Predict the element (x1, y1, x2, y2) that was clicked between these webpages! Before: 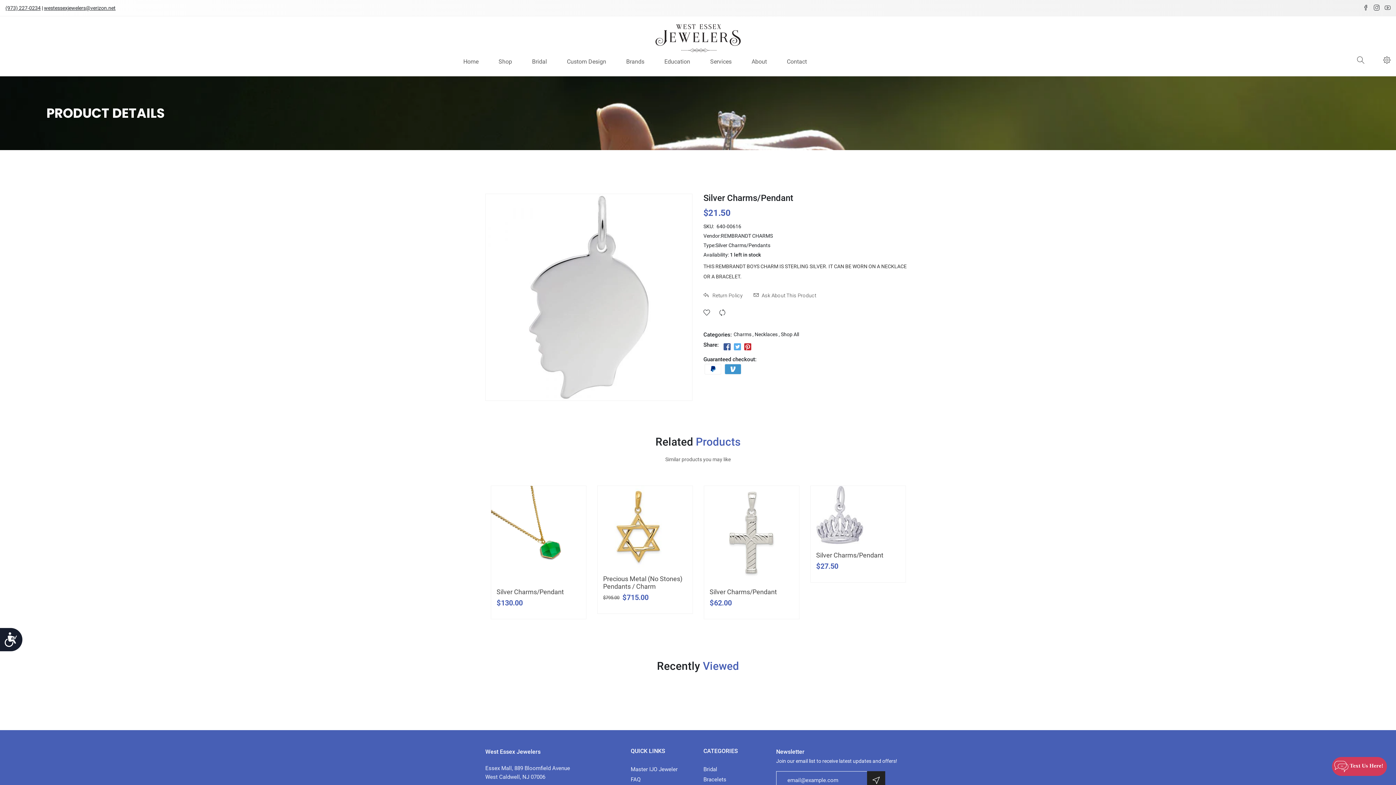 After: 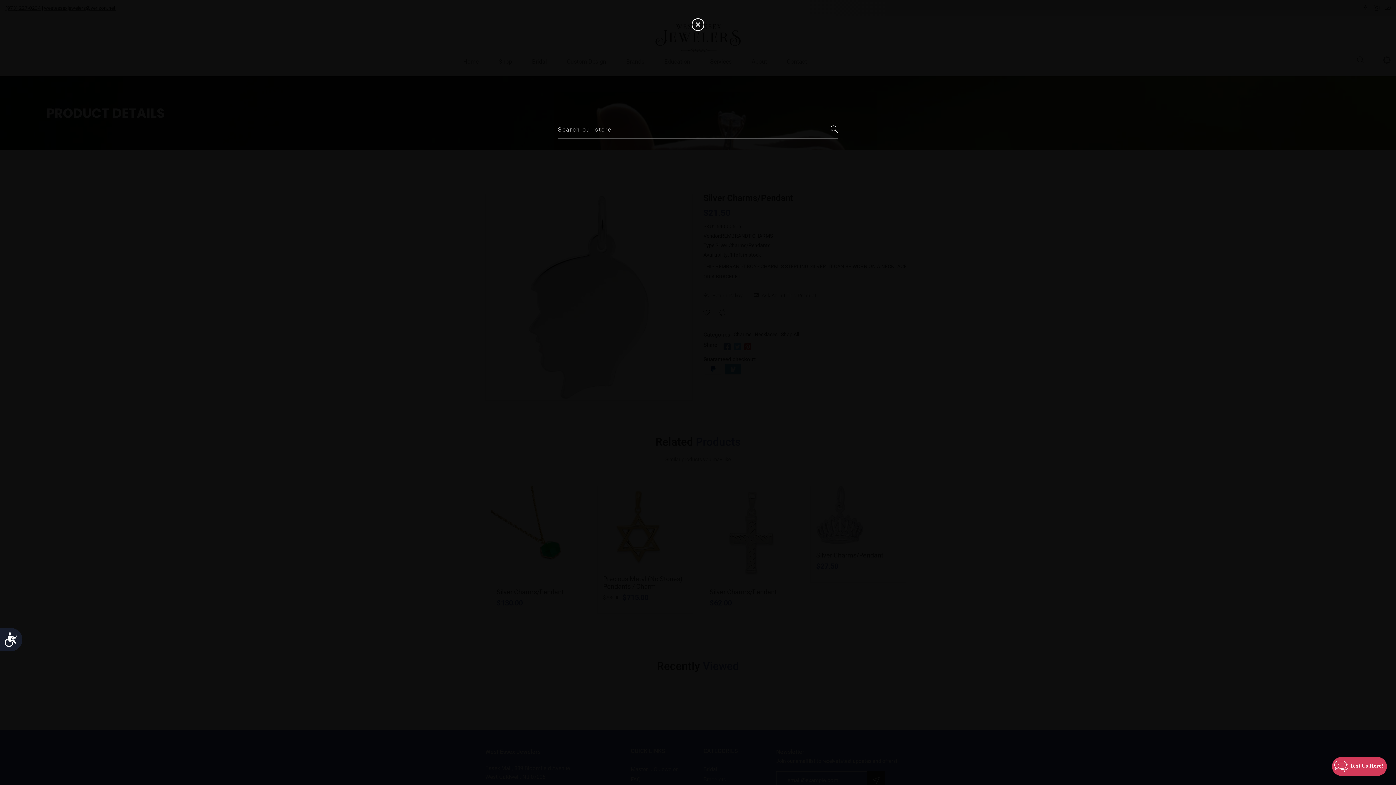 Action: bbox: (1357, 56, 1364, 65)